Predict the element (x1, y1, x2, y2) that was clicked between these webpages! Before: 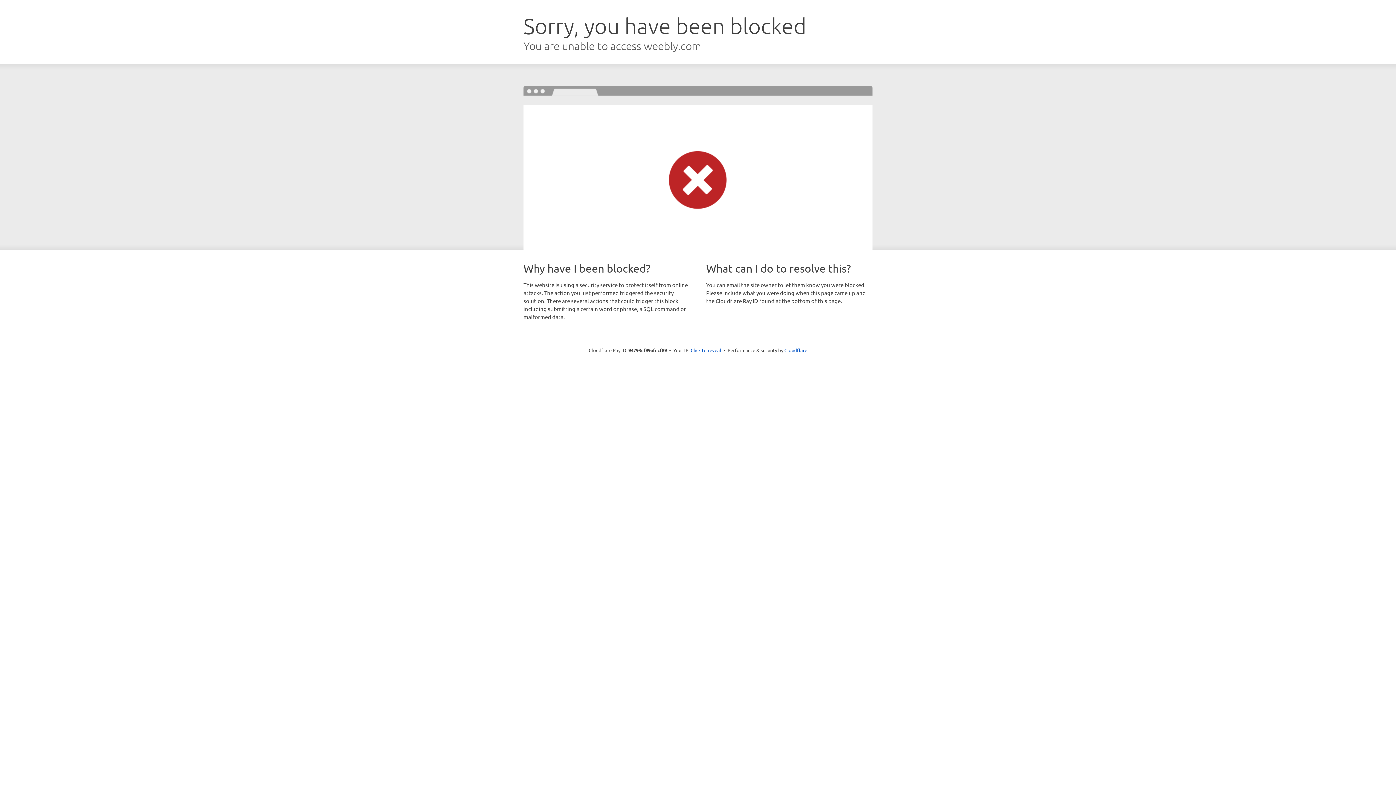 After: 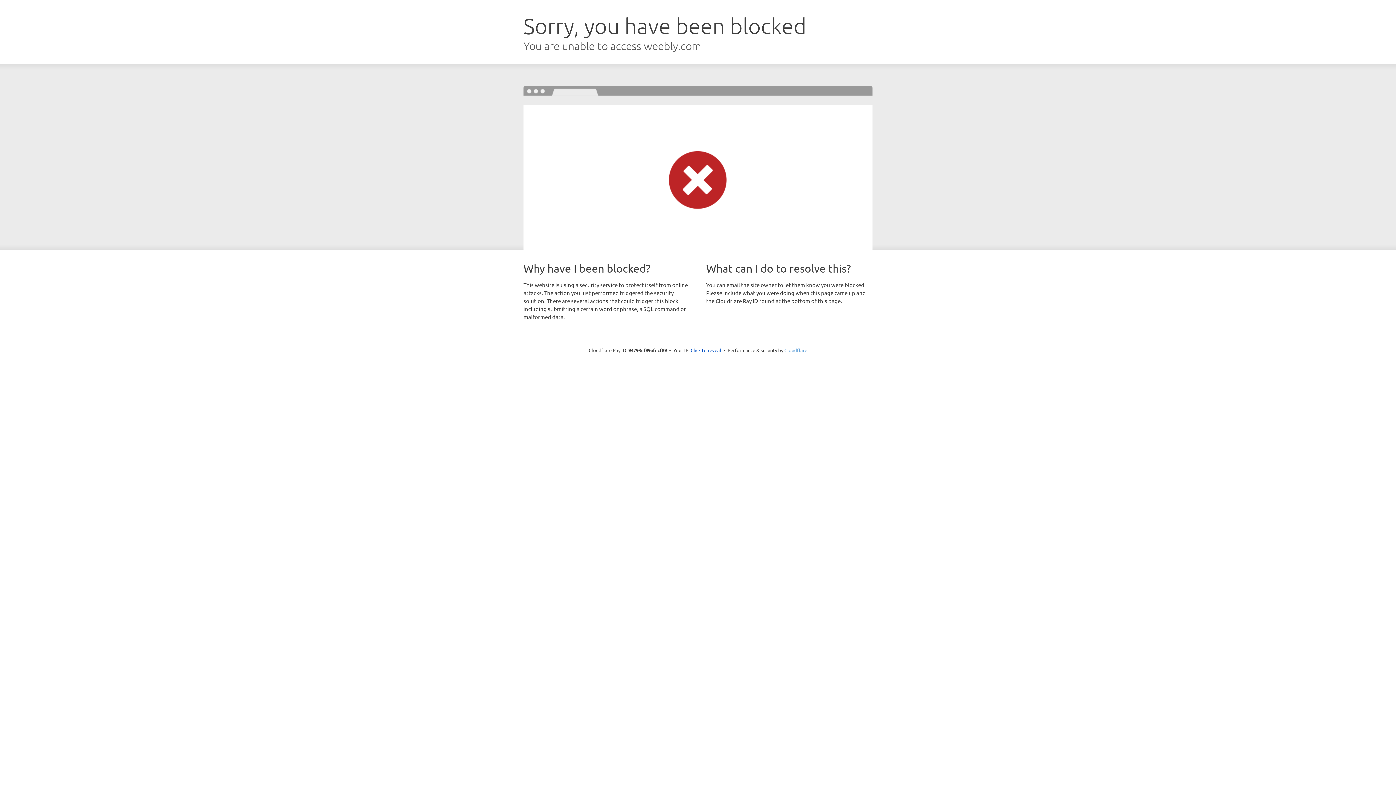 Action: bbox: (784, 347, 807, 353) label: Cloudflare